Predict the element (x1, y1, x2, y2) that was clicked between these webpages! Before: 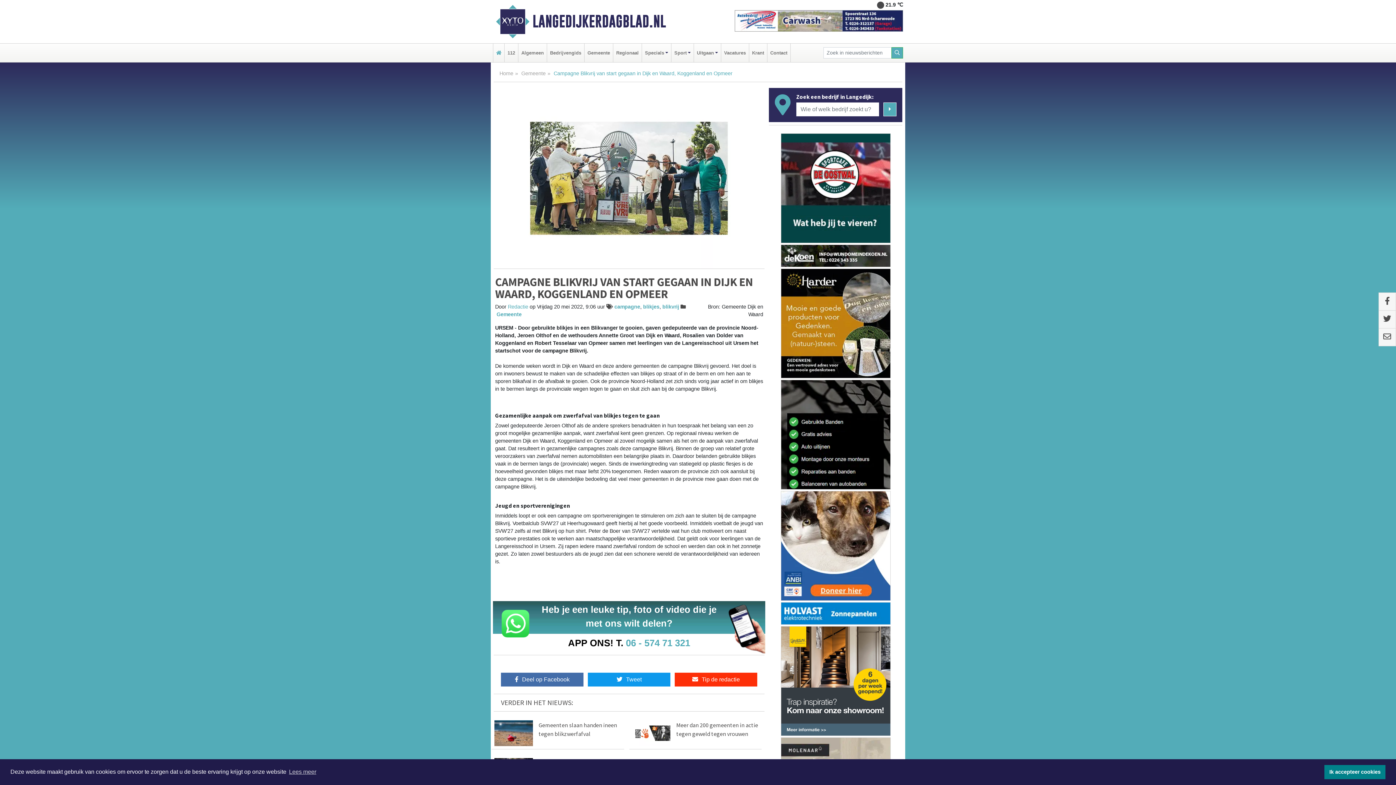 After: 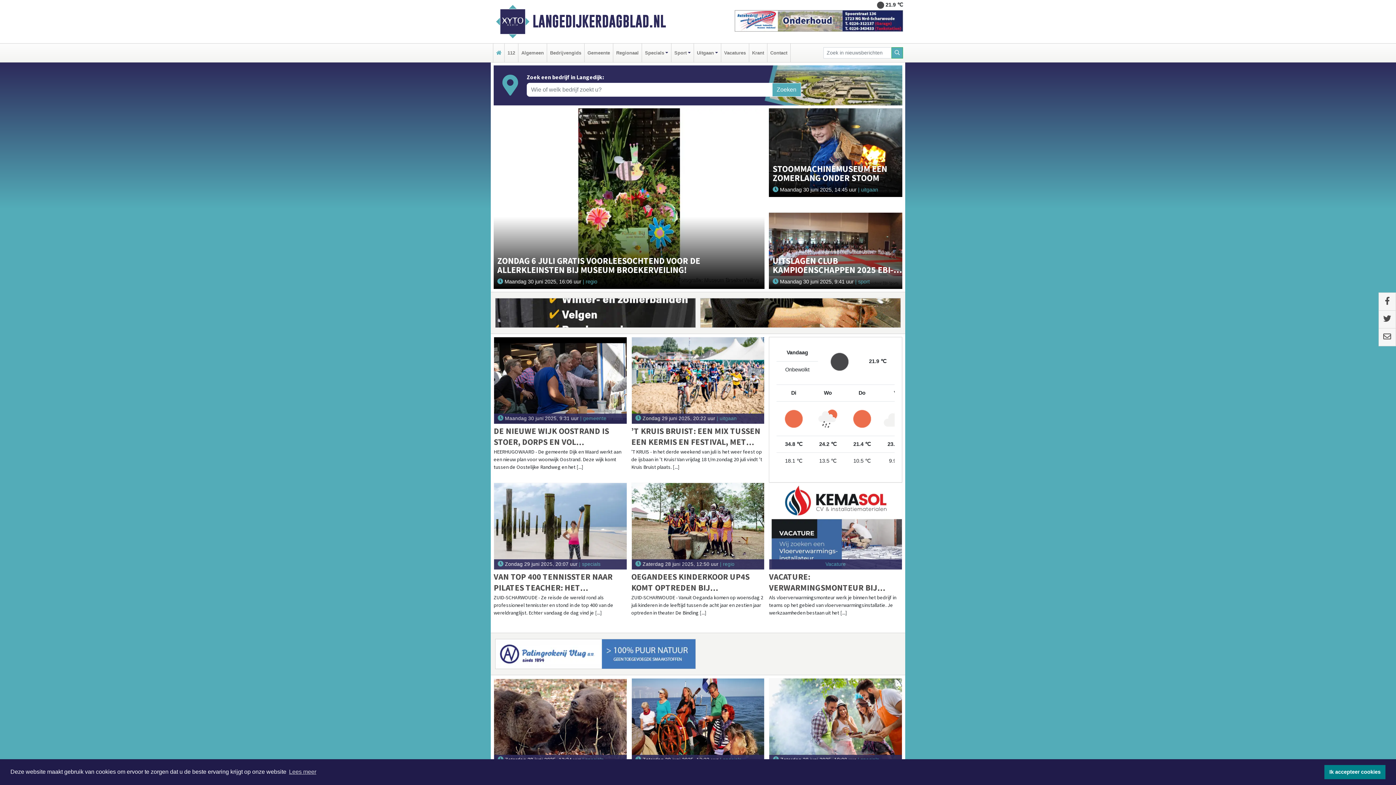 Action: bbox: (494, 43, 502, 62)